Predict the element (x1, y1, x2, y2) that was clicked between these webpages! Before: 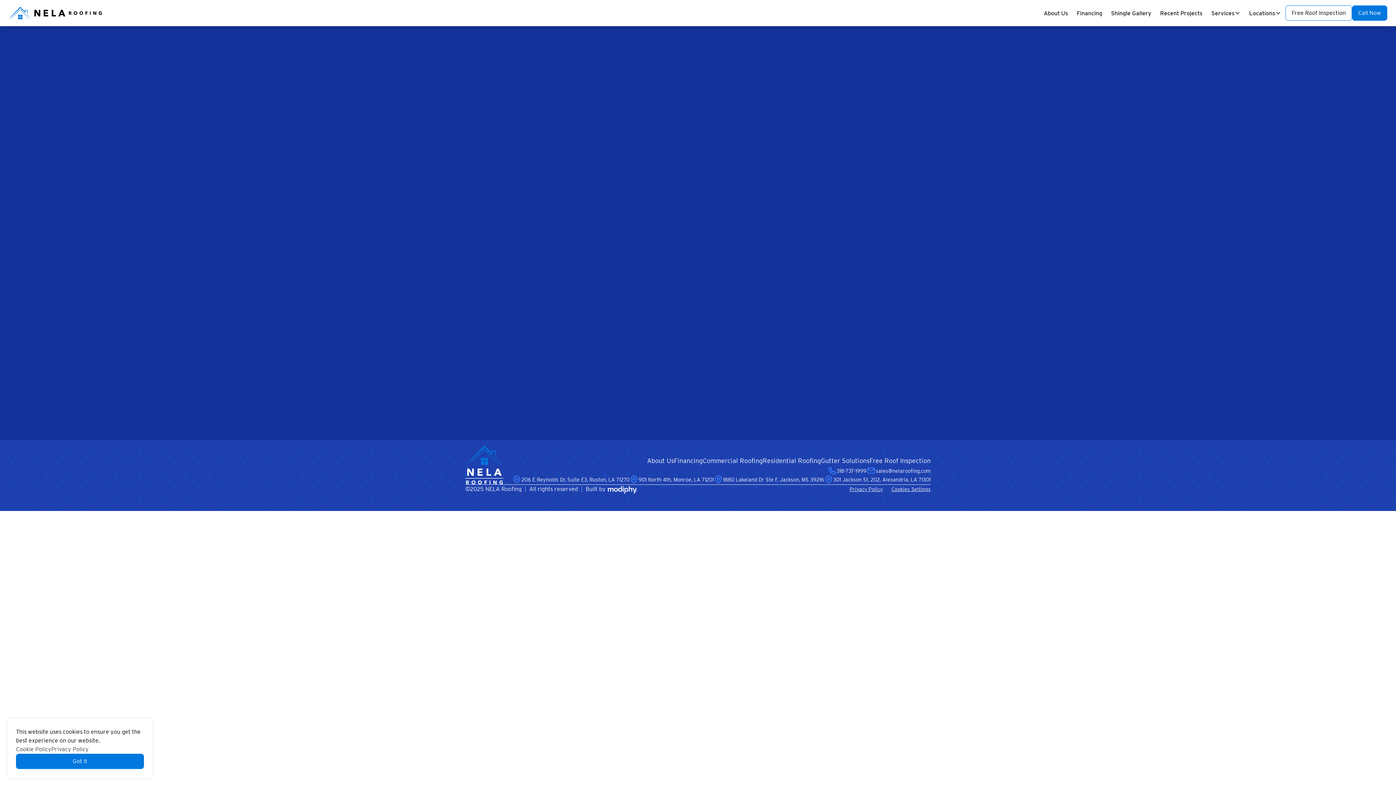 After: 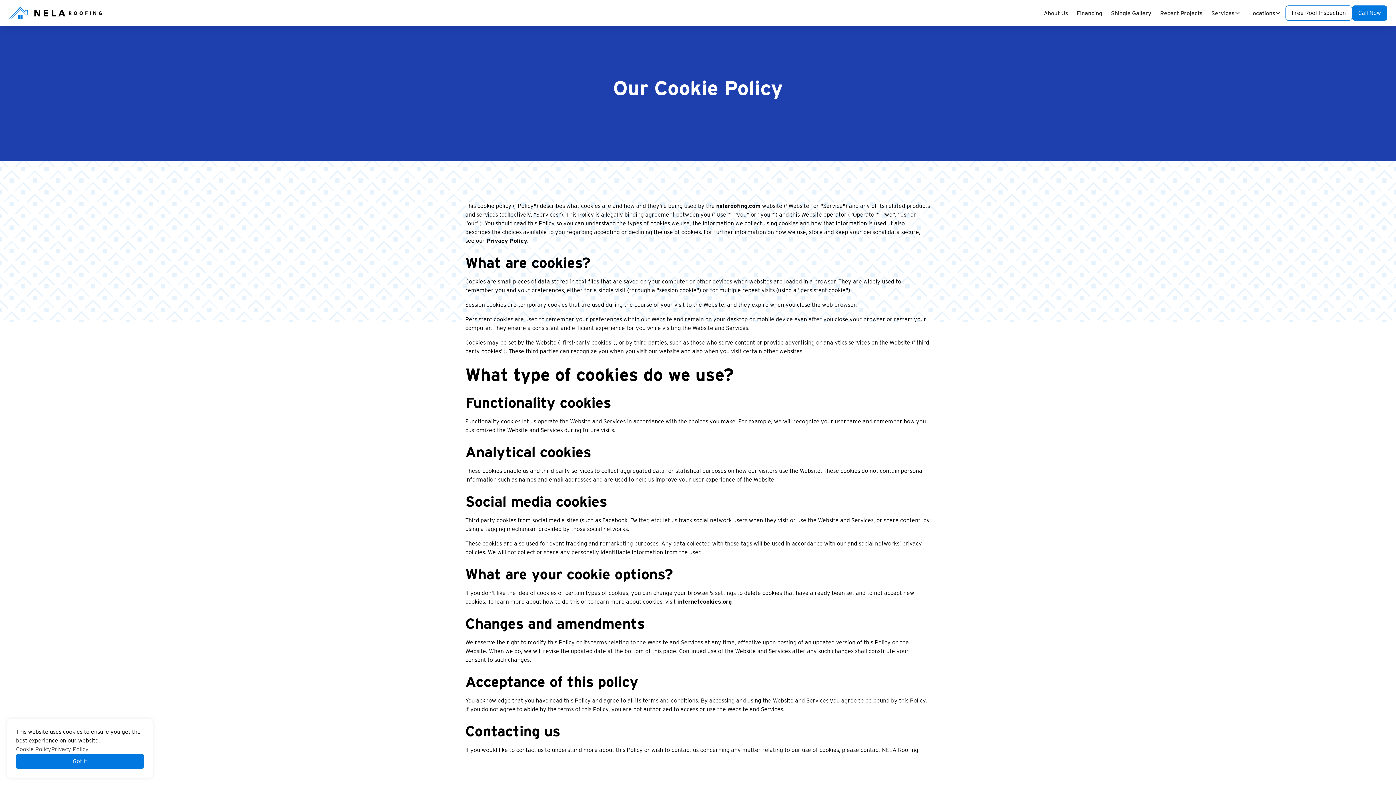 Action: label: Cookie Policy bbox: (16, 745, 51, 754)